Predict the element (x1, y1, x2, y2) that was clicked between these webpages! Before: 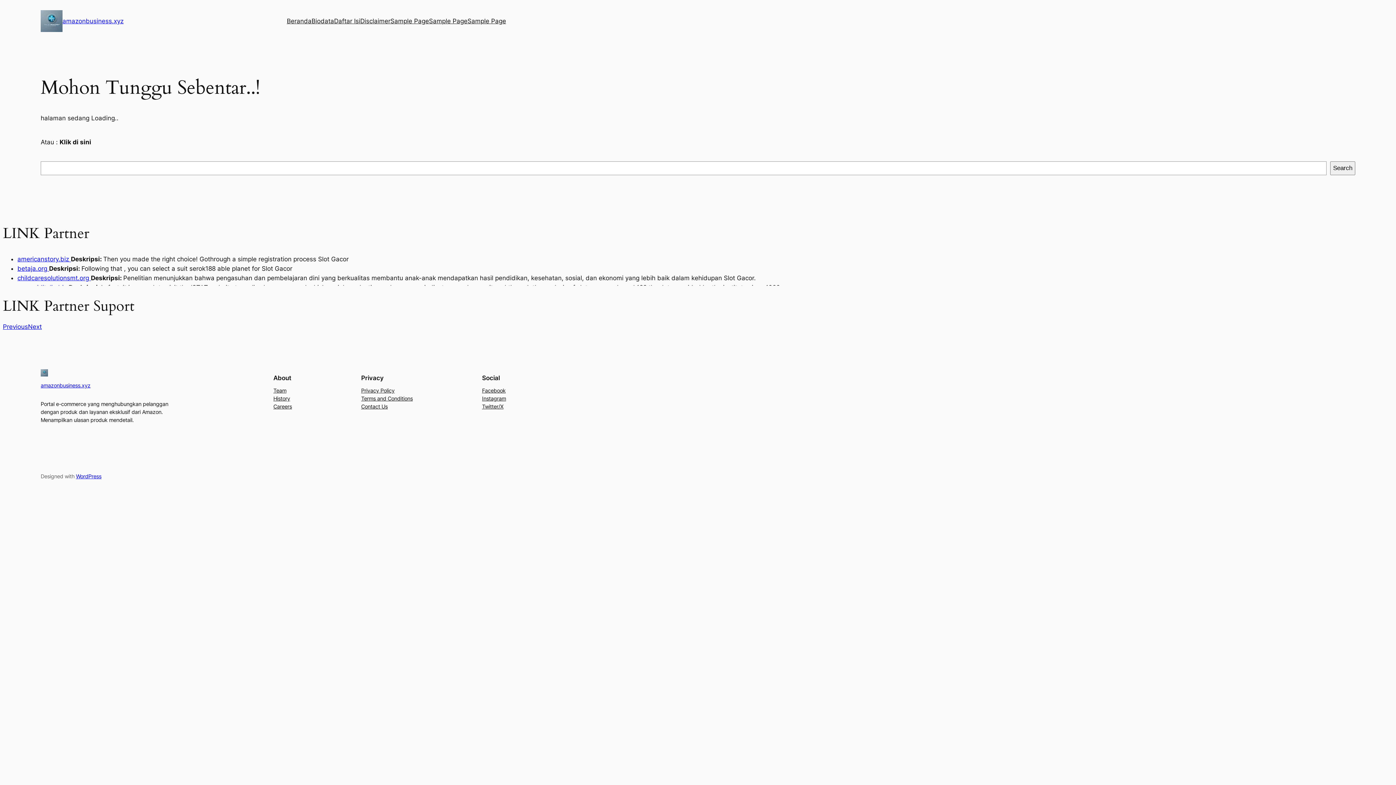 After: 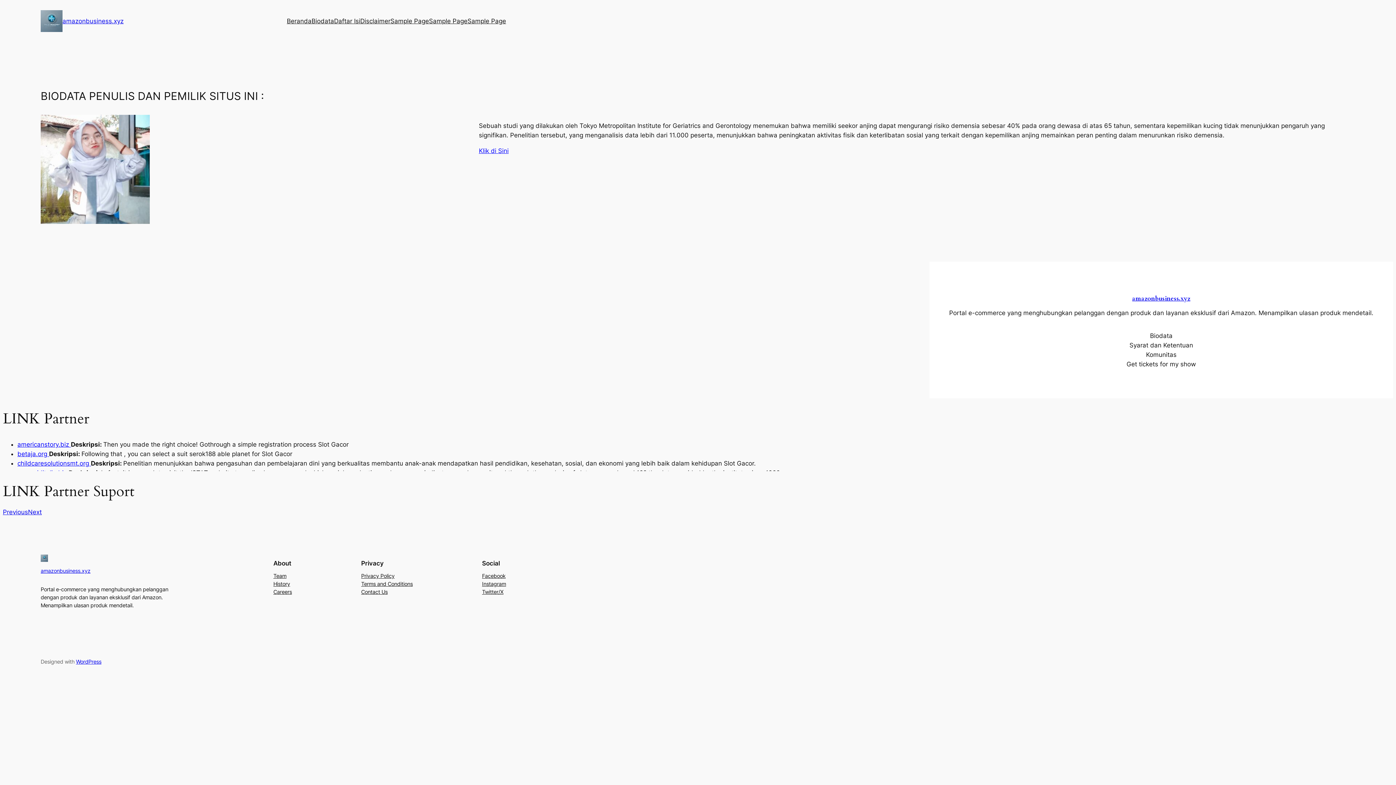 Action: label: amazonbusiness.xyz bbox: (62, 17, 123, 24)